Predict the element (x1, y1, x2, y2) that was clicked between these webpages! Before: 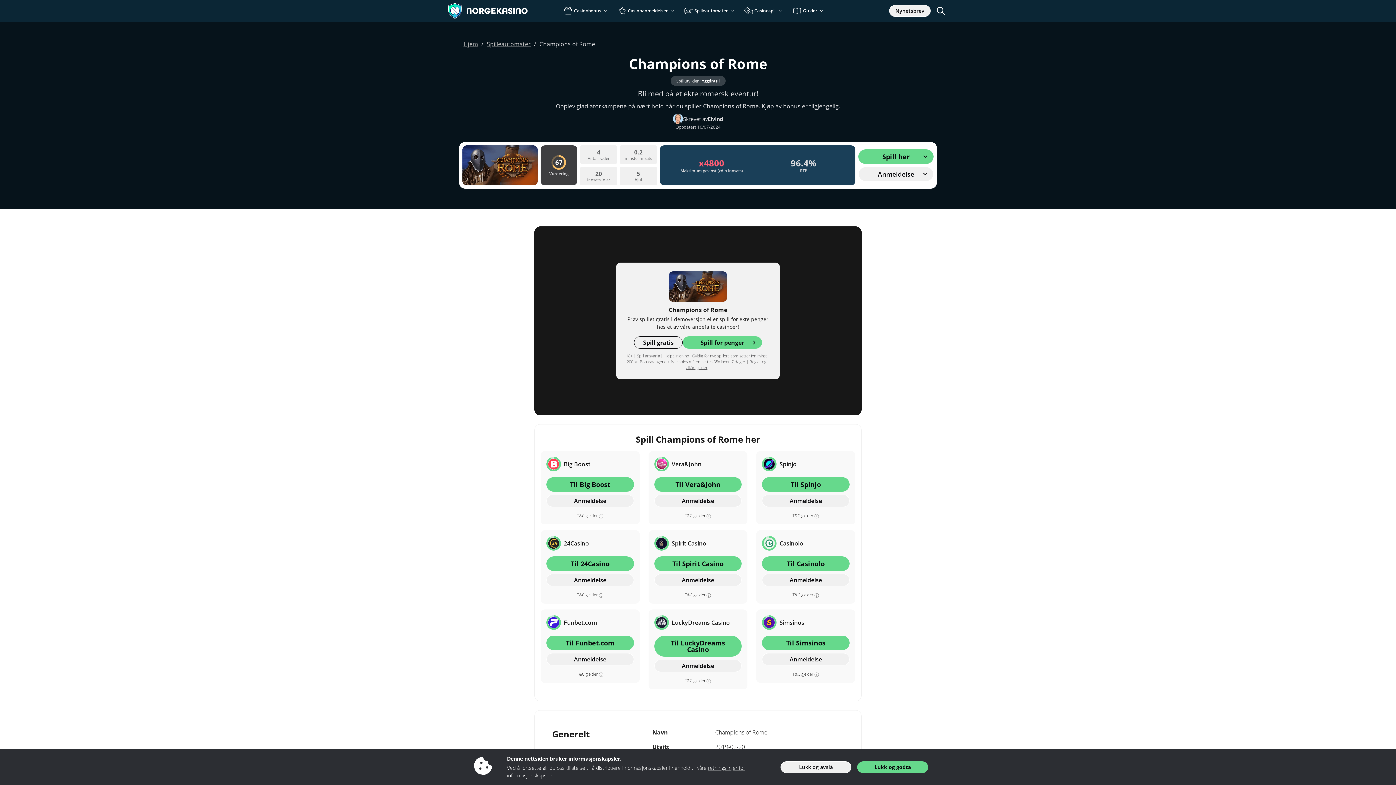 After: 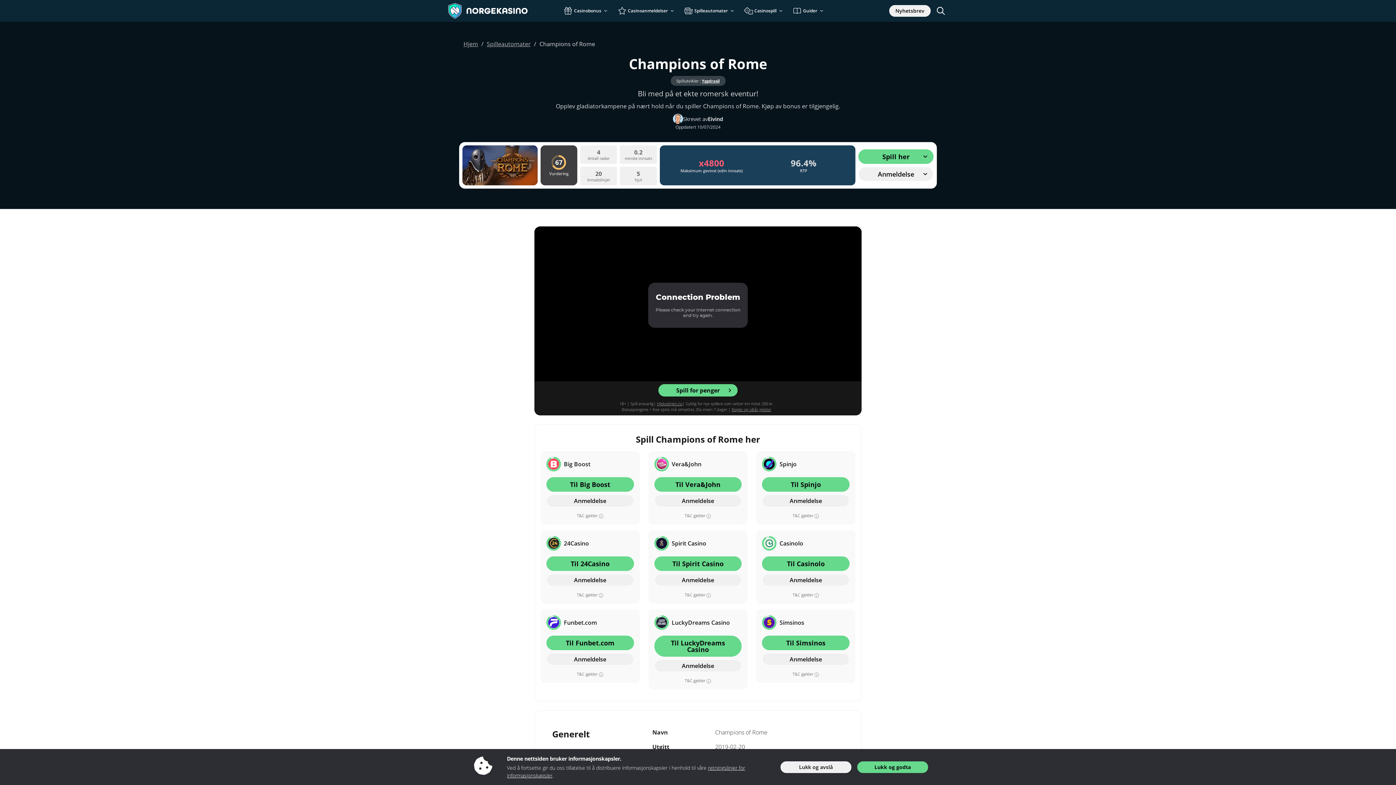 Action: label: Spill gratis bbox: (634, 336, 682, 348)